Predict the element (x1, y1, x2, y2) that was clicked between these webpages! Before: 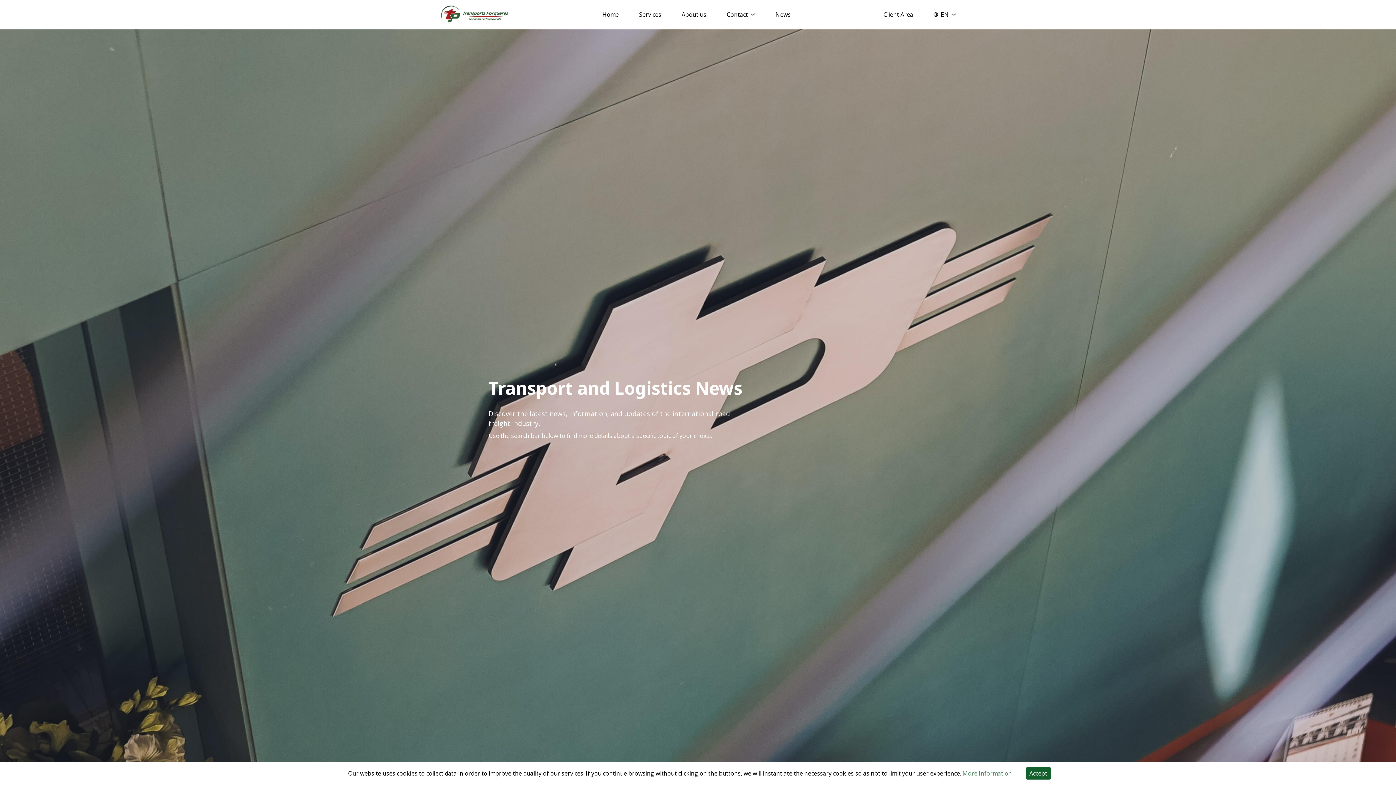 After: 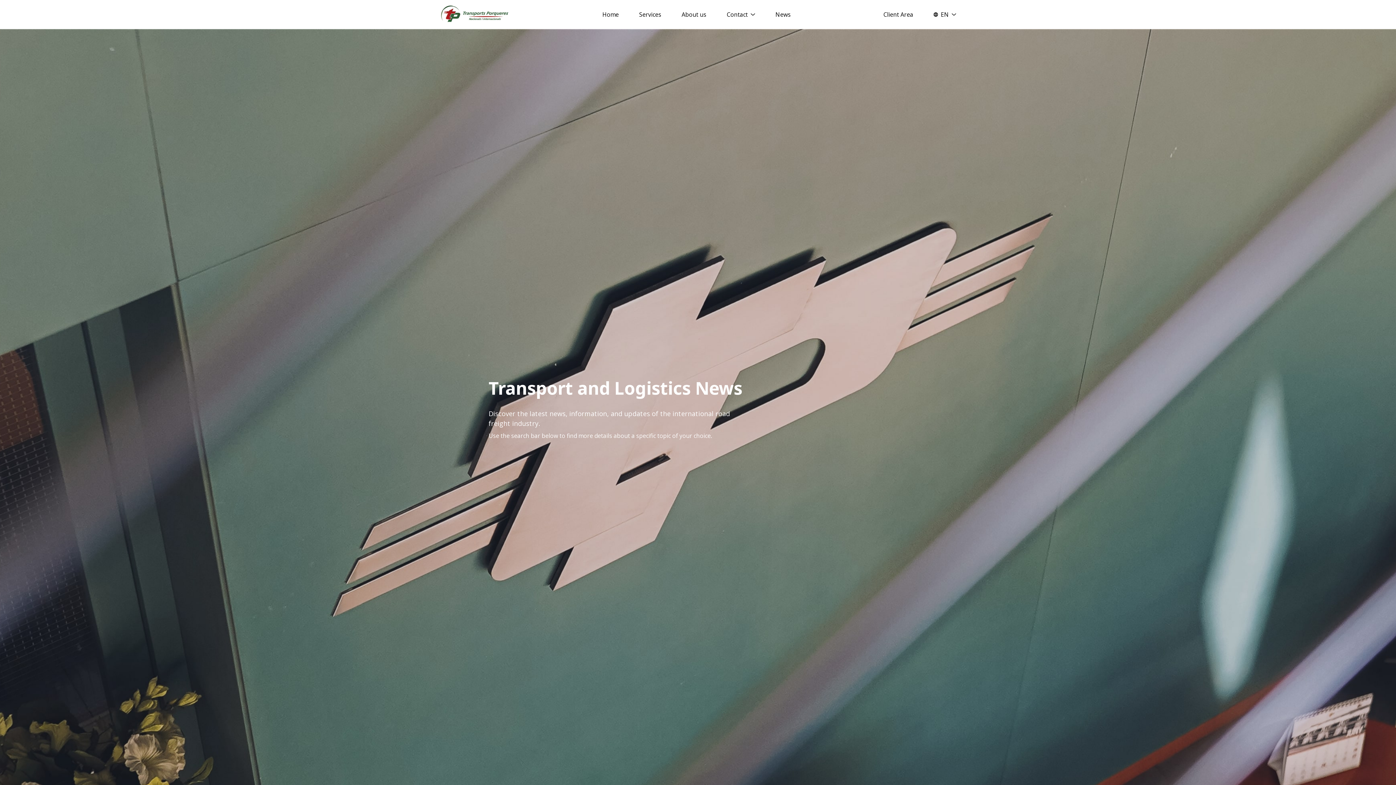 Action: bbox: (1026, 767, 1051, 780) label: Accept cookies